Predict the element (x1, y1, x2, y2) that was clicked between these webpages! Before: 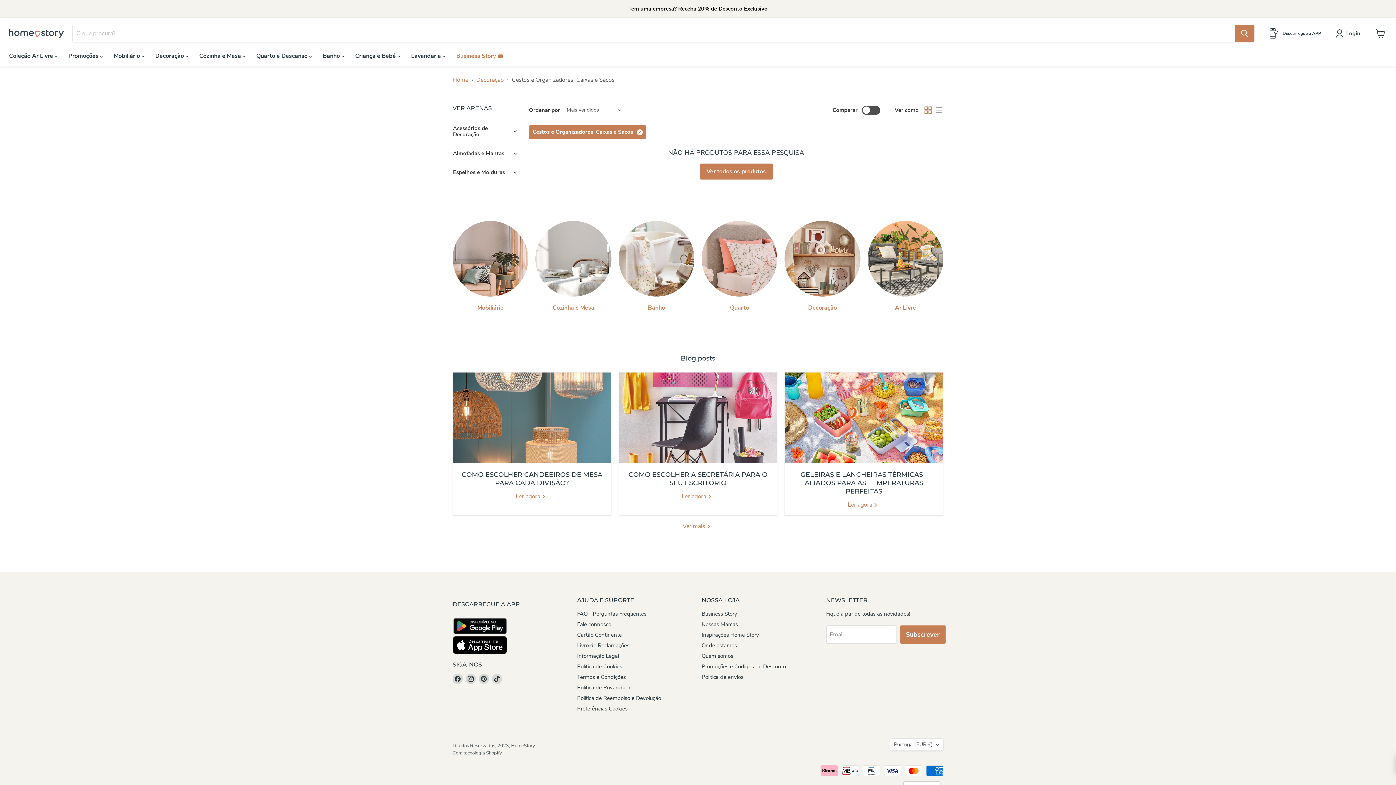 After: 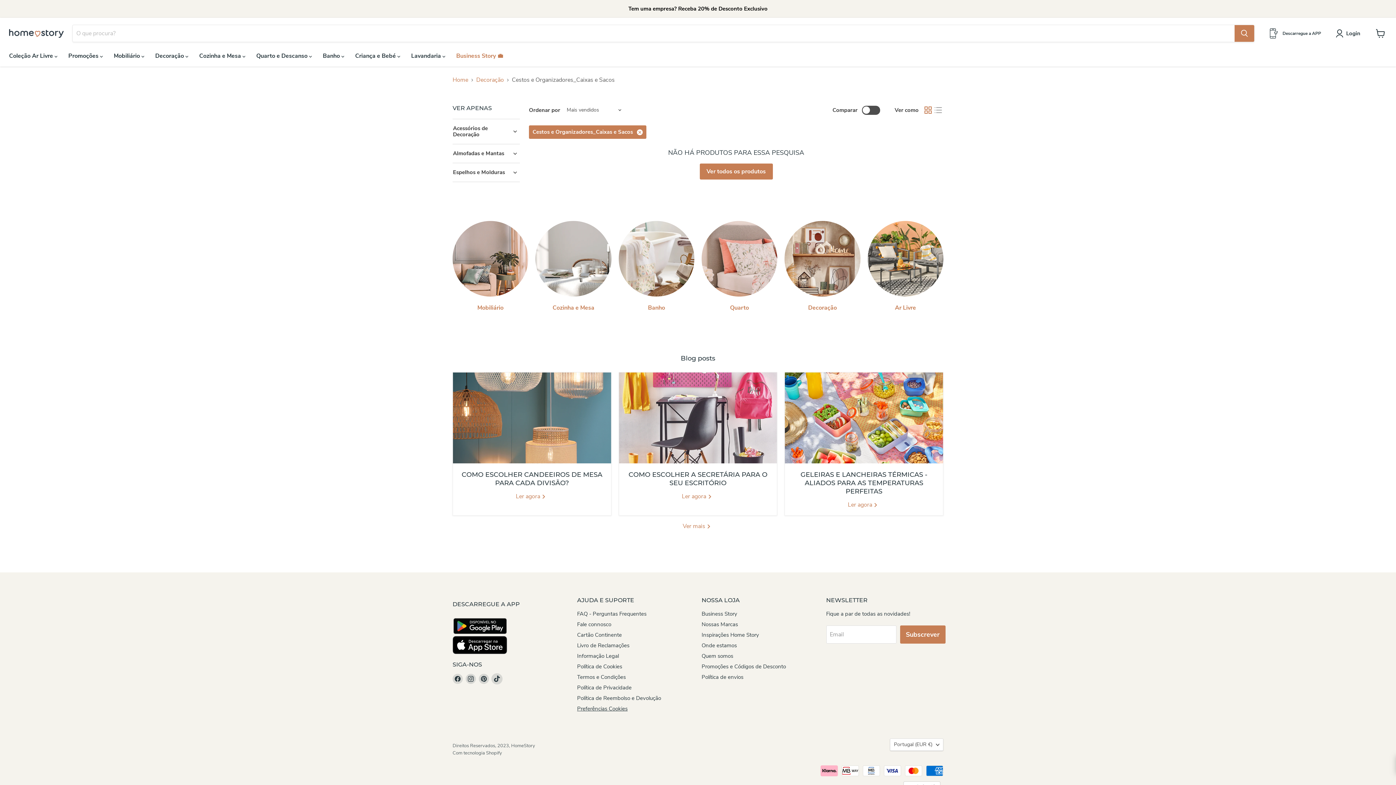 Action: label: Encontra-nos em TikTok bbox: (492, 674, 502, 684)